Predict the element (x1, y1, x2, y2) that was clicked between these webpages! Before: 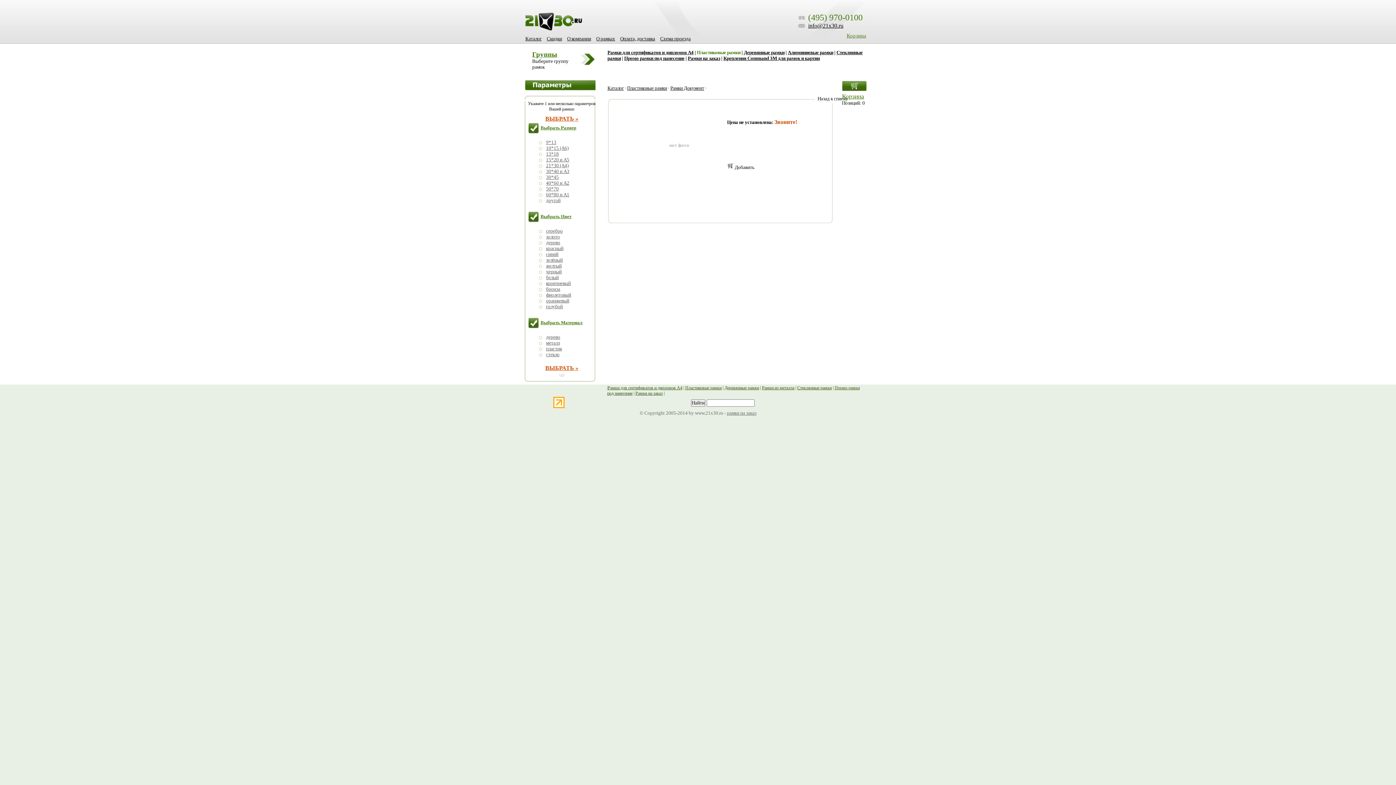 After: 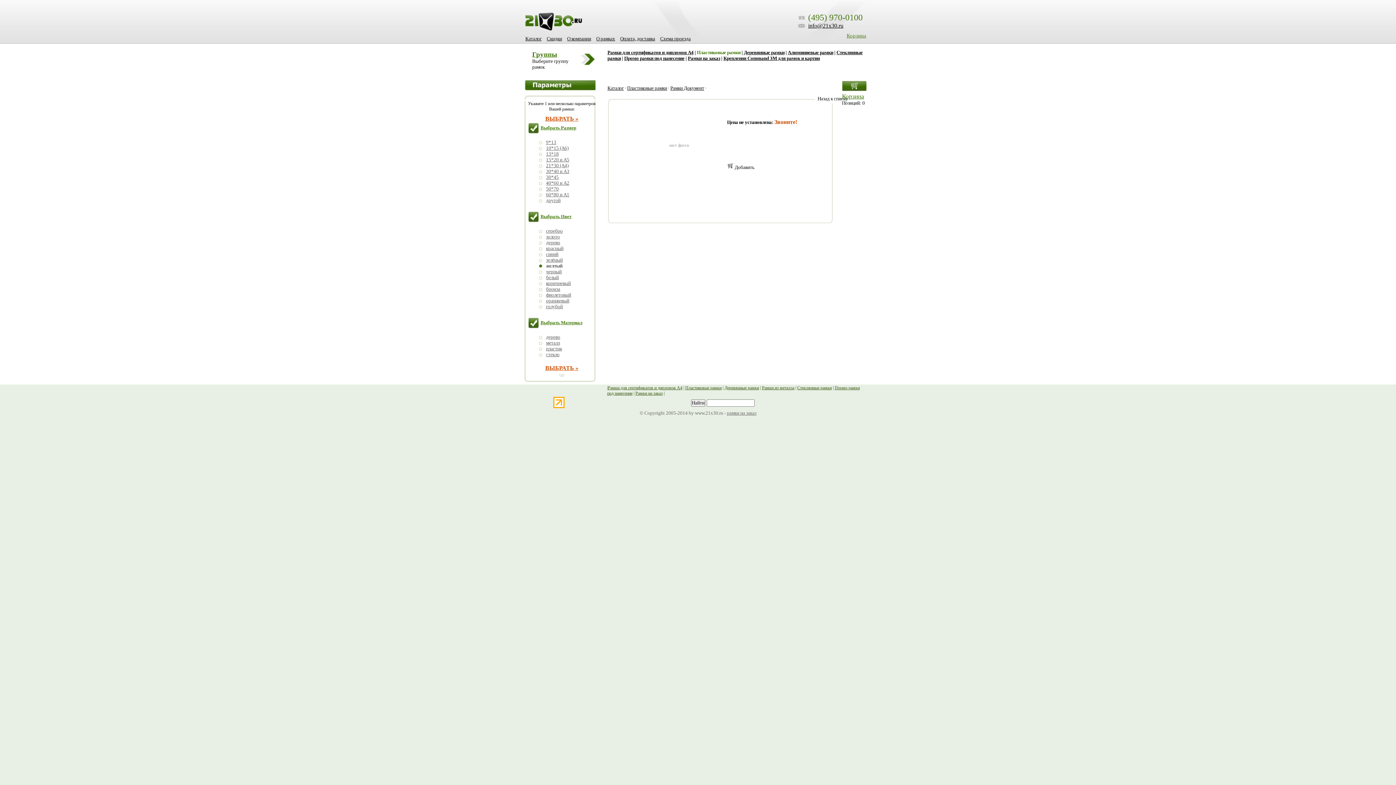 Action: bbox: (535, 263, 596, 269) label: желтый